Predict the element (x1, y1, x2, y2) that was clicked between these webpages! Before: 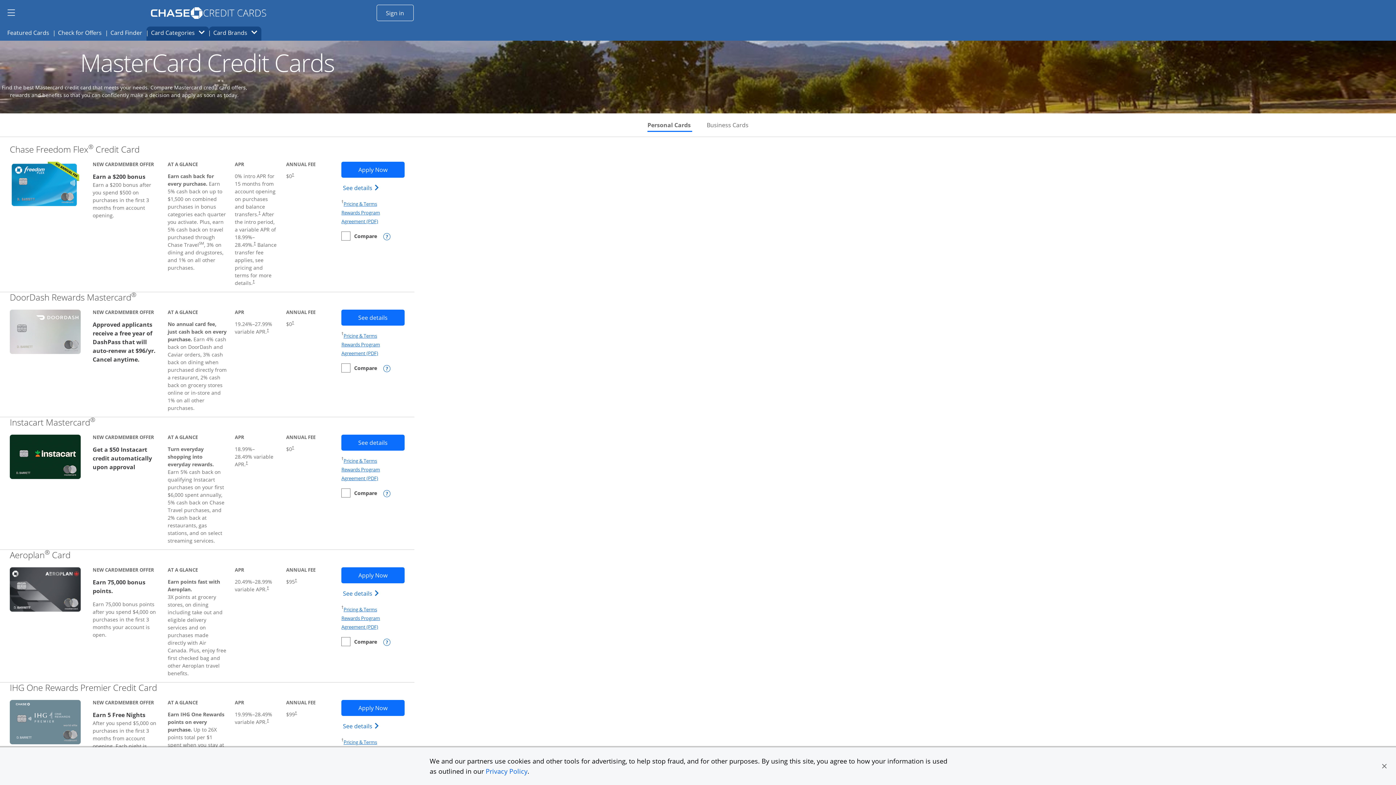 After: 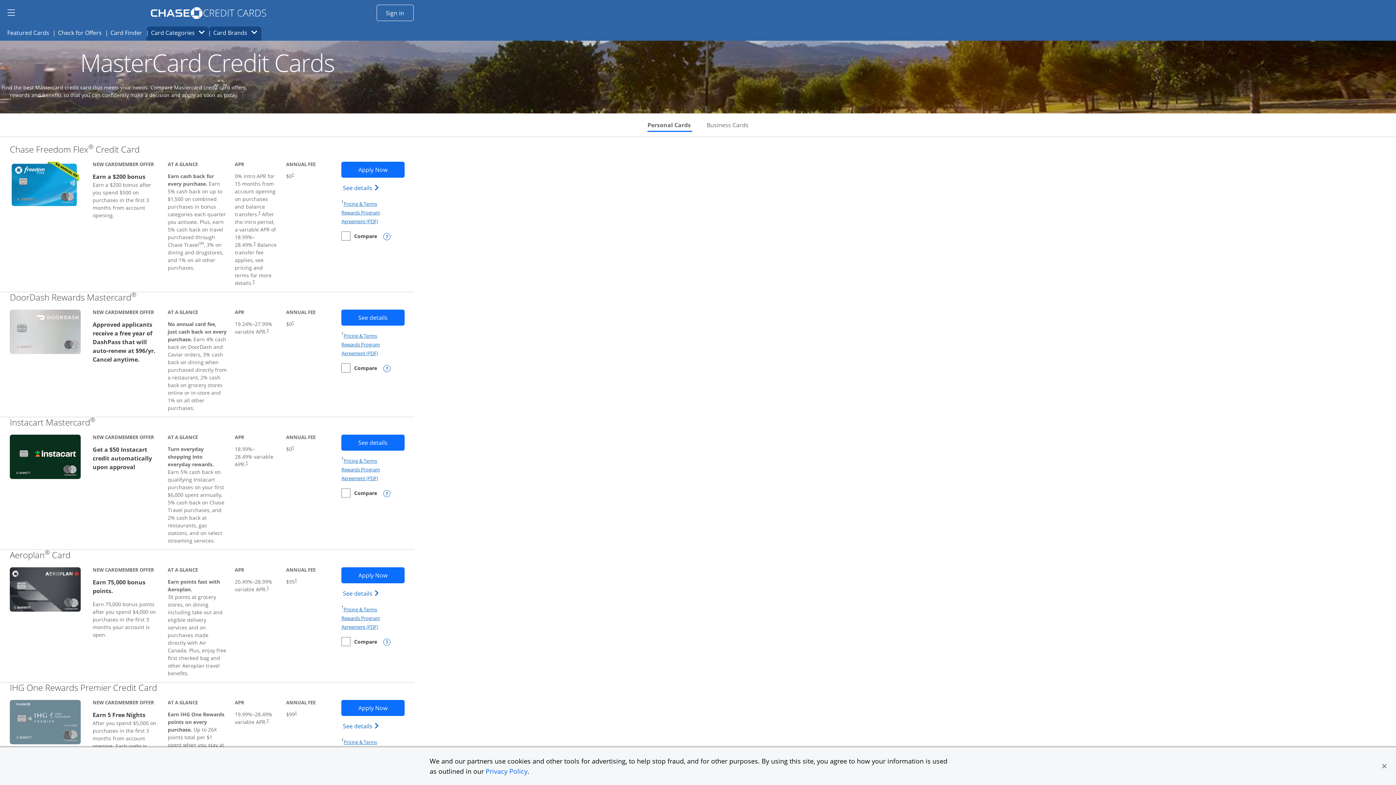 Action: label: Dagger Opens pricing and terms in new window bbox: (245, 461, 247, 465)